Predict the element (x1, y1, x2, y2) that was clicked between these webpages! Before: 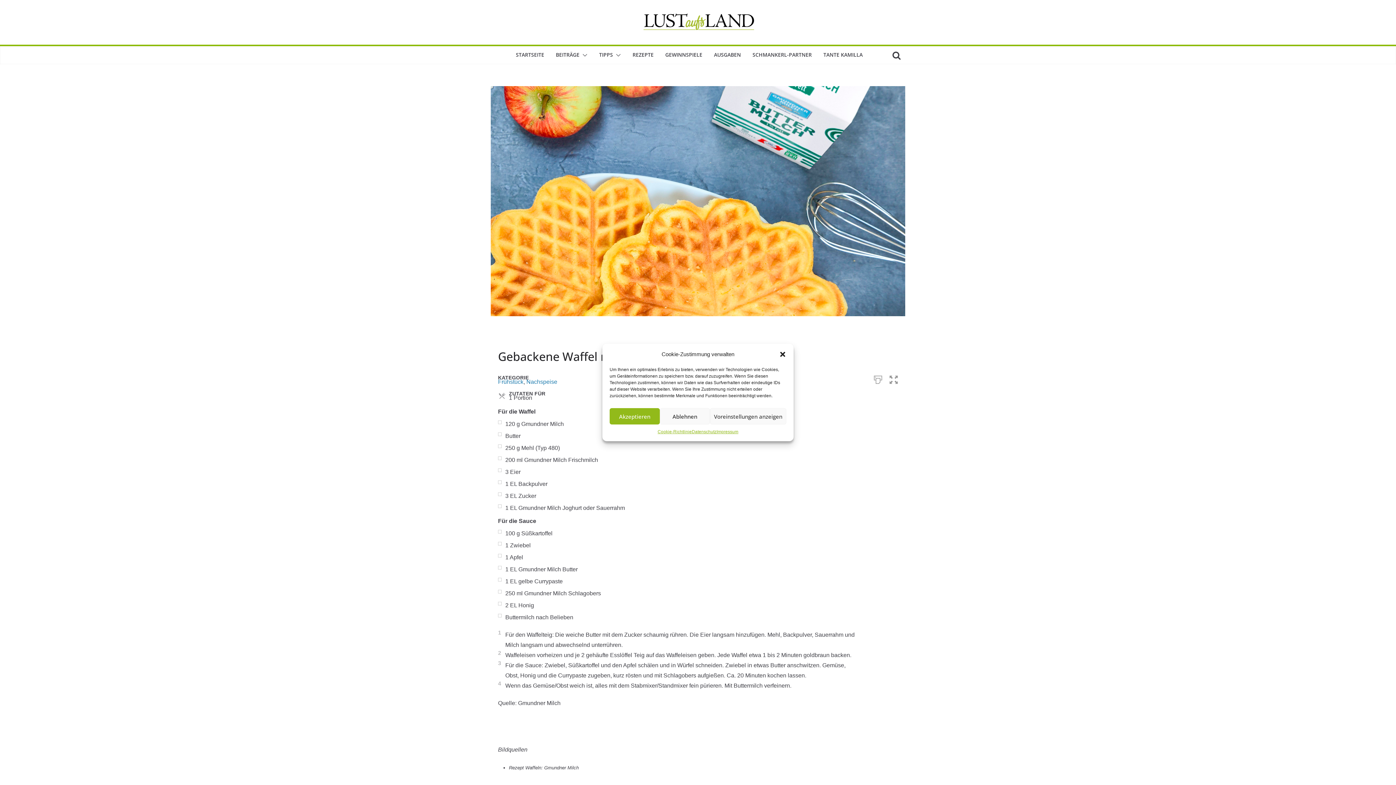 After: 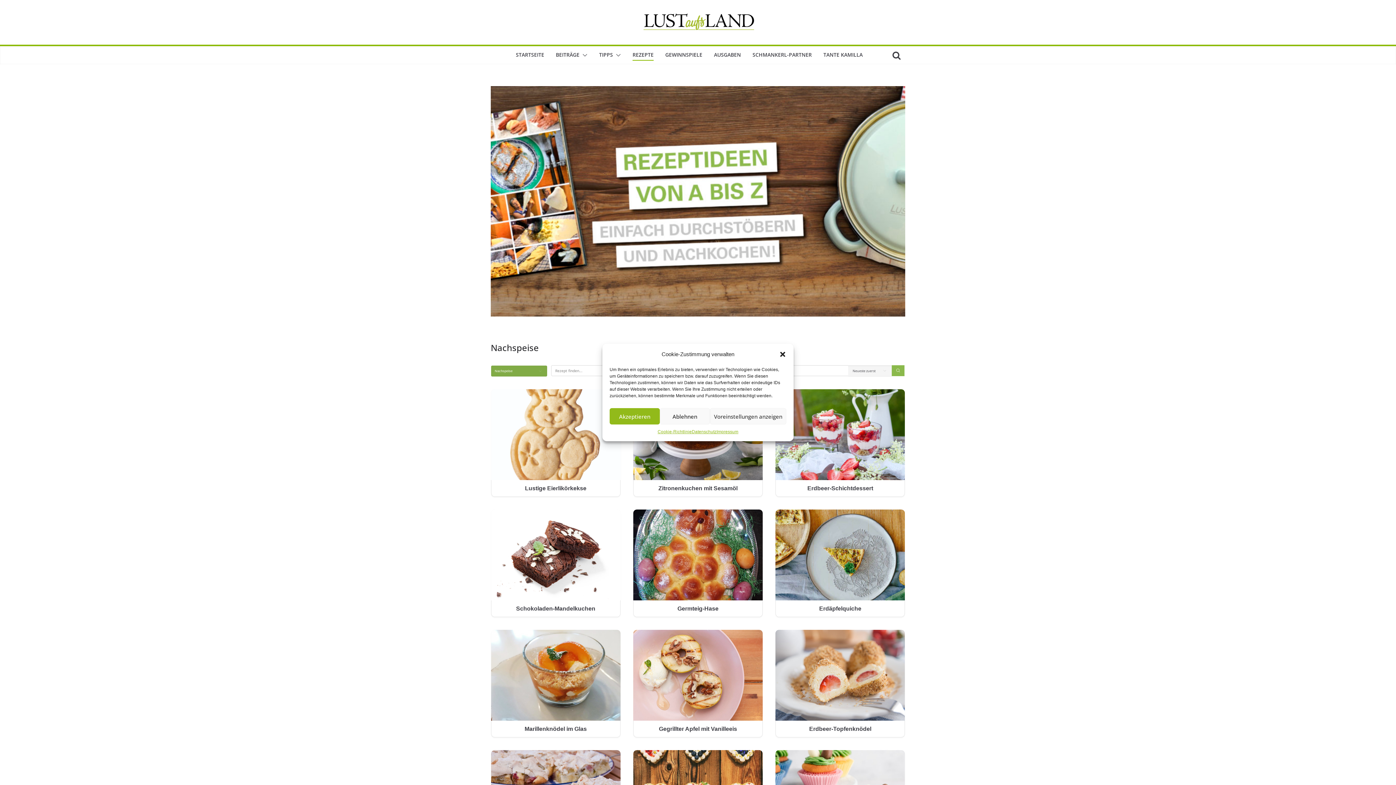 Action: bbox: (526, 379, 557, 385) label: Nachspeise